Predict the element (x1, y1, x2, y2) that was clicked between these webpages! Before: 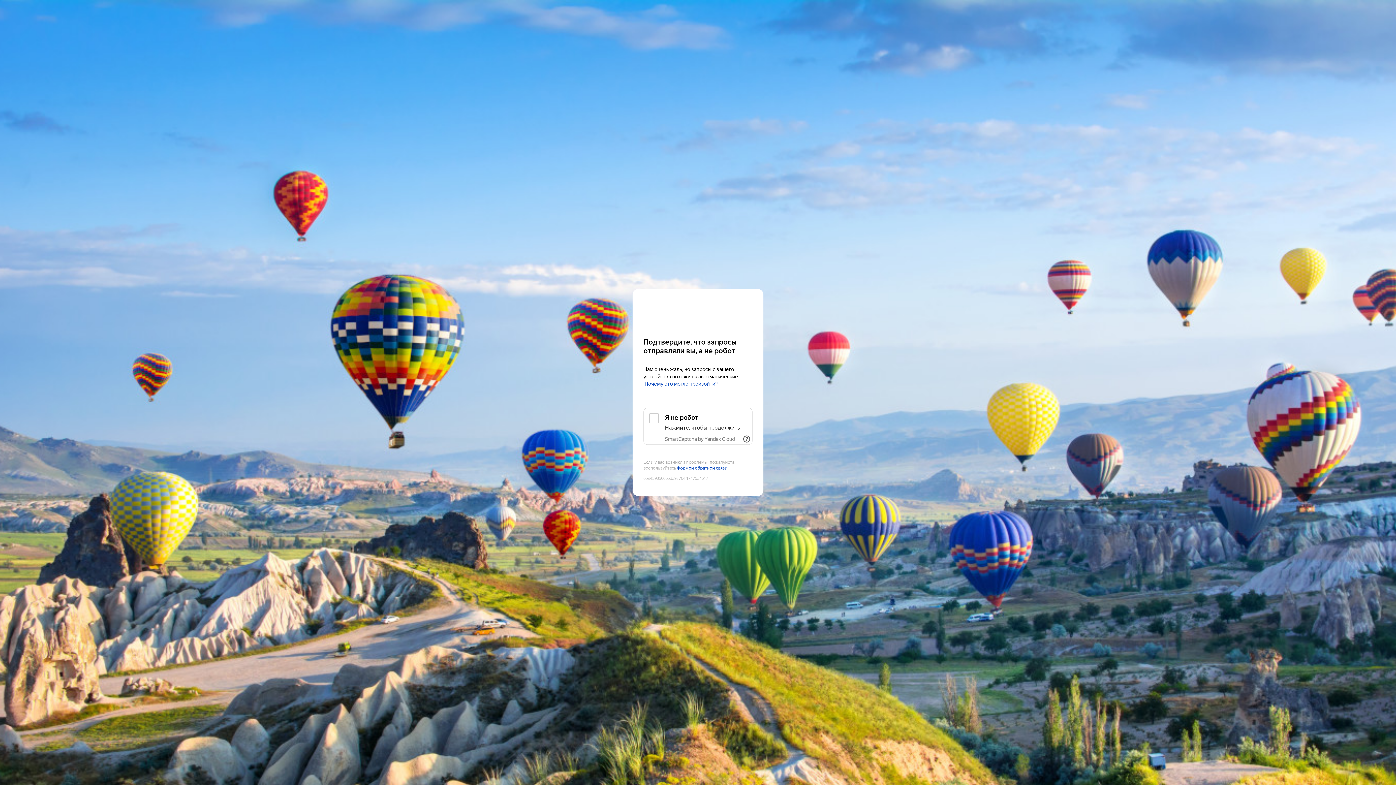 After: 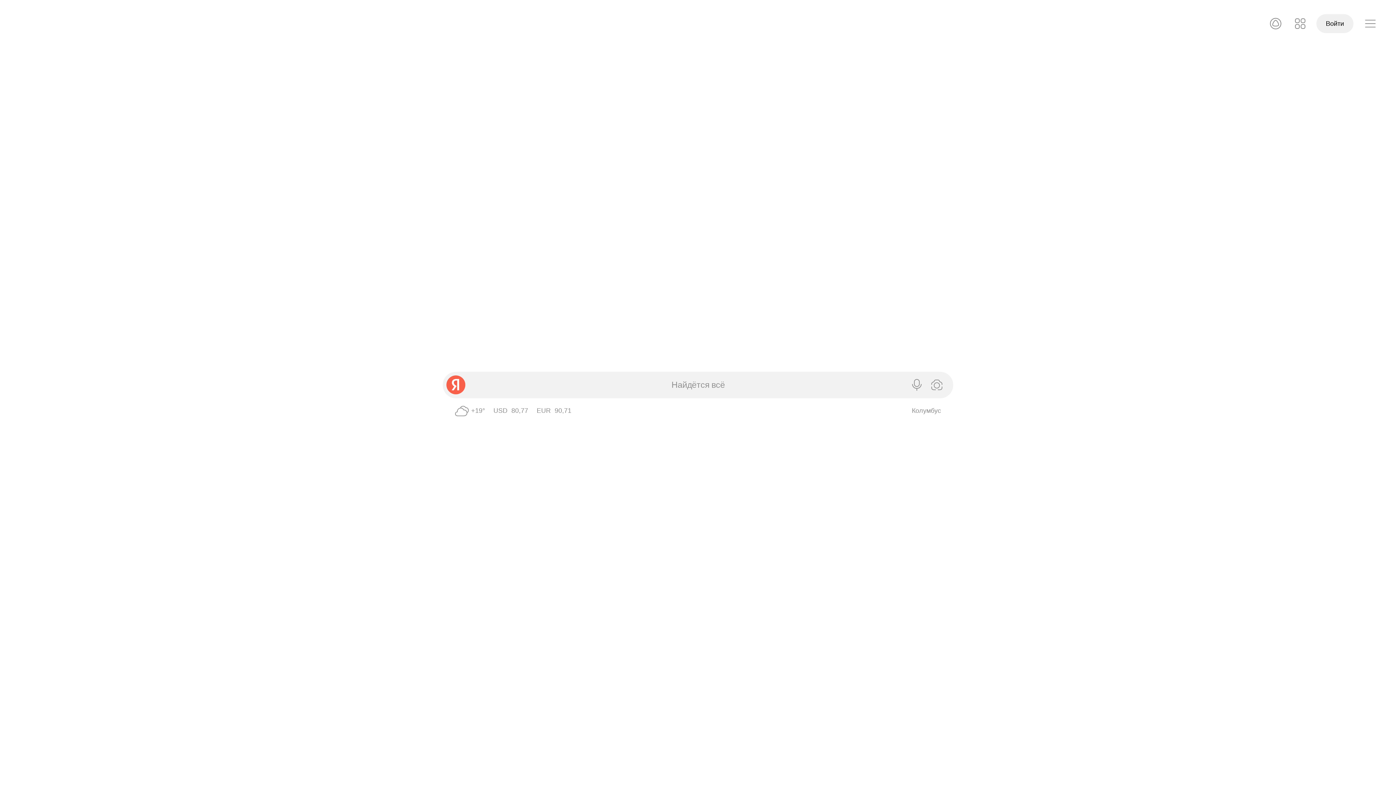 Action: bbox: (643, 303, 752, 316) label: Yandex